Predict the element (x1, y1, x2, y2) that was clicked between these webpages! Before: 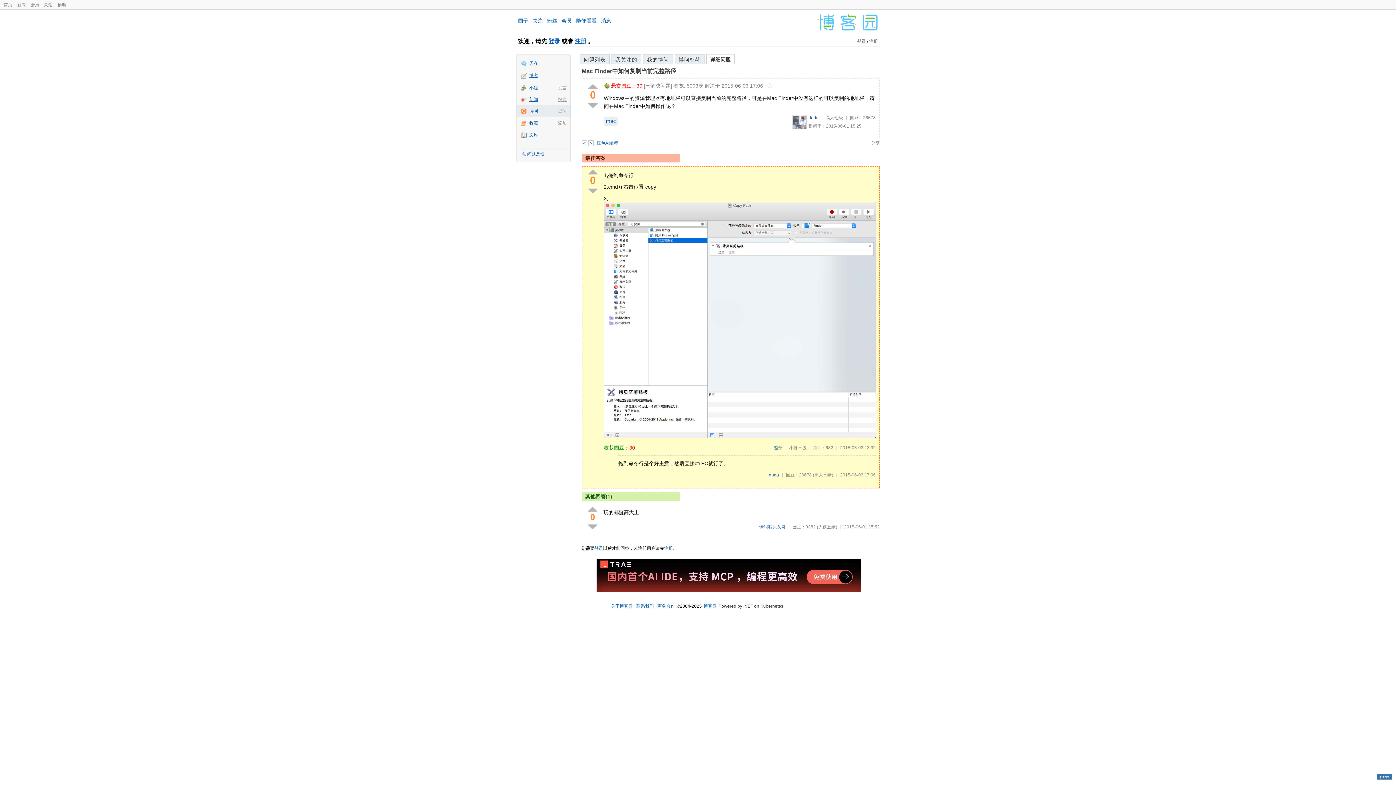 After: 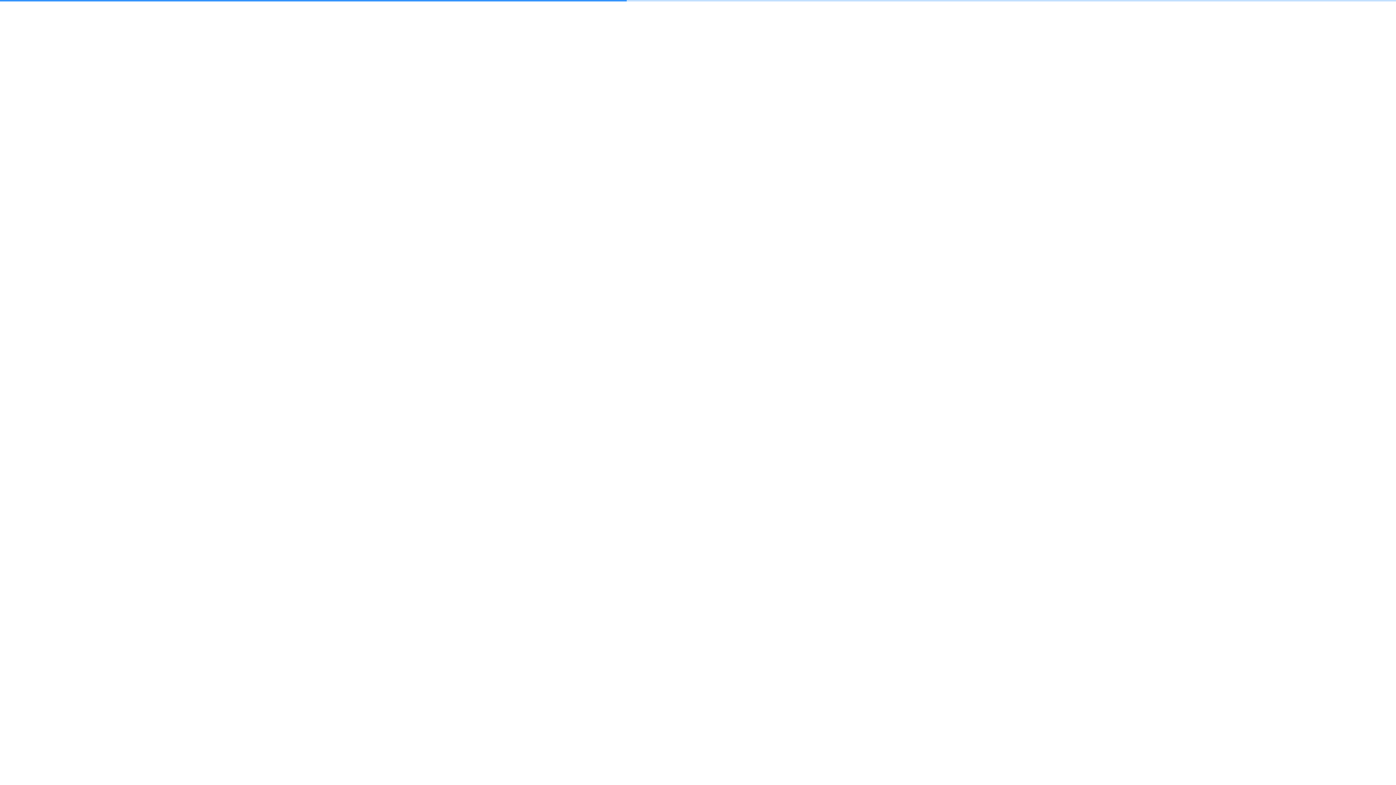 Action: bbox: (674, 54, 704, 64) label: 博问标签